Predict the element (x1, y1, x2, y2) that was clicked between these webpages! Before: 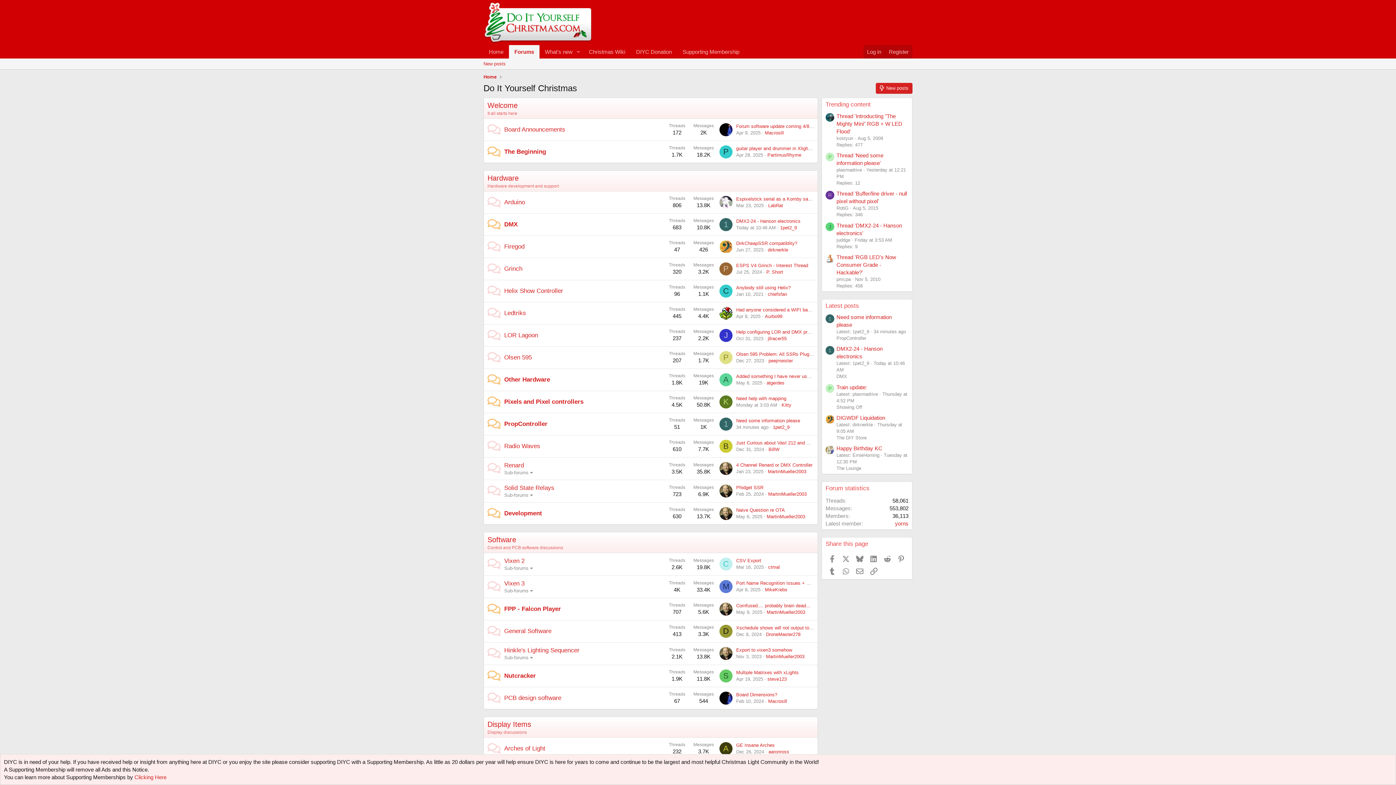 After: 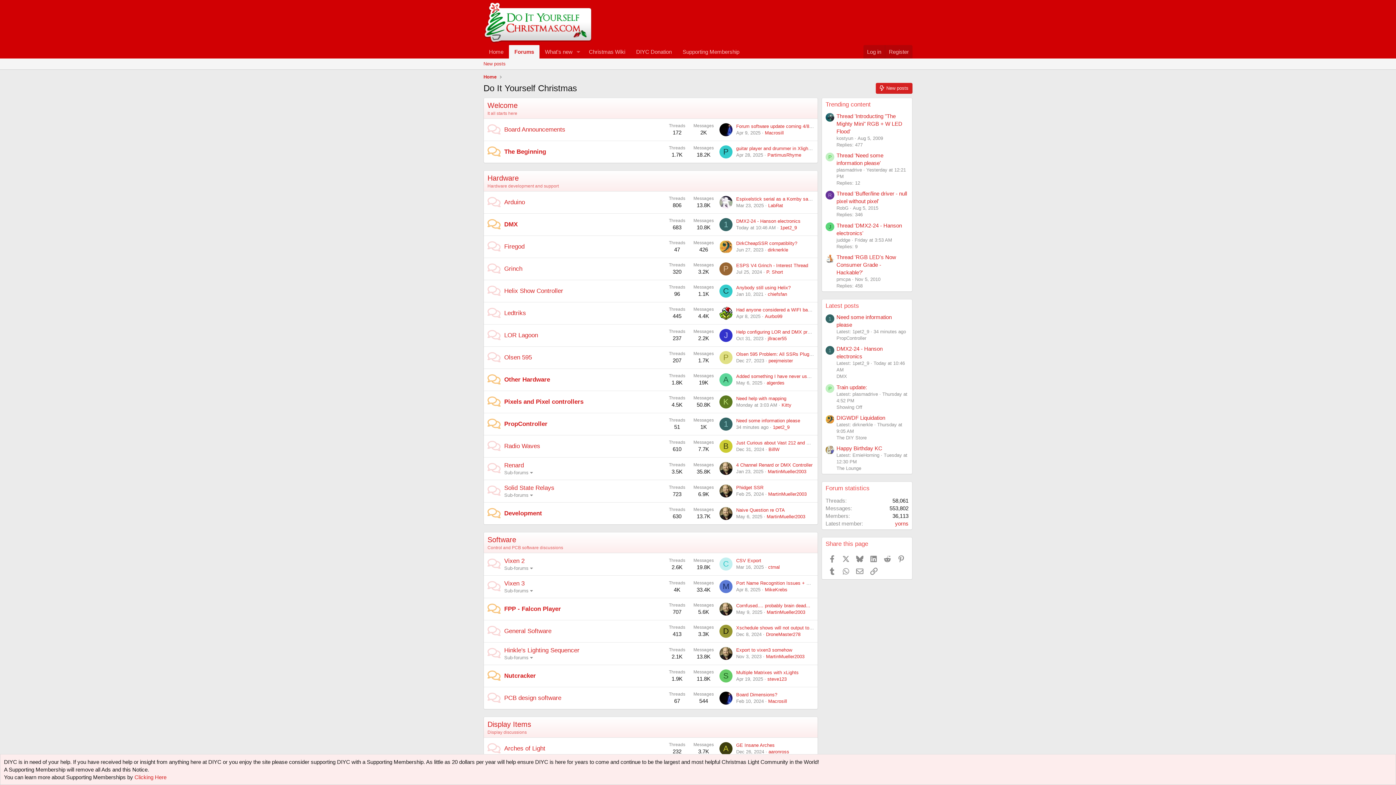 Action: bbox: (483, 36, 592, 42)